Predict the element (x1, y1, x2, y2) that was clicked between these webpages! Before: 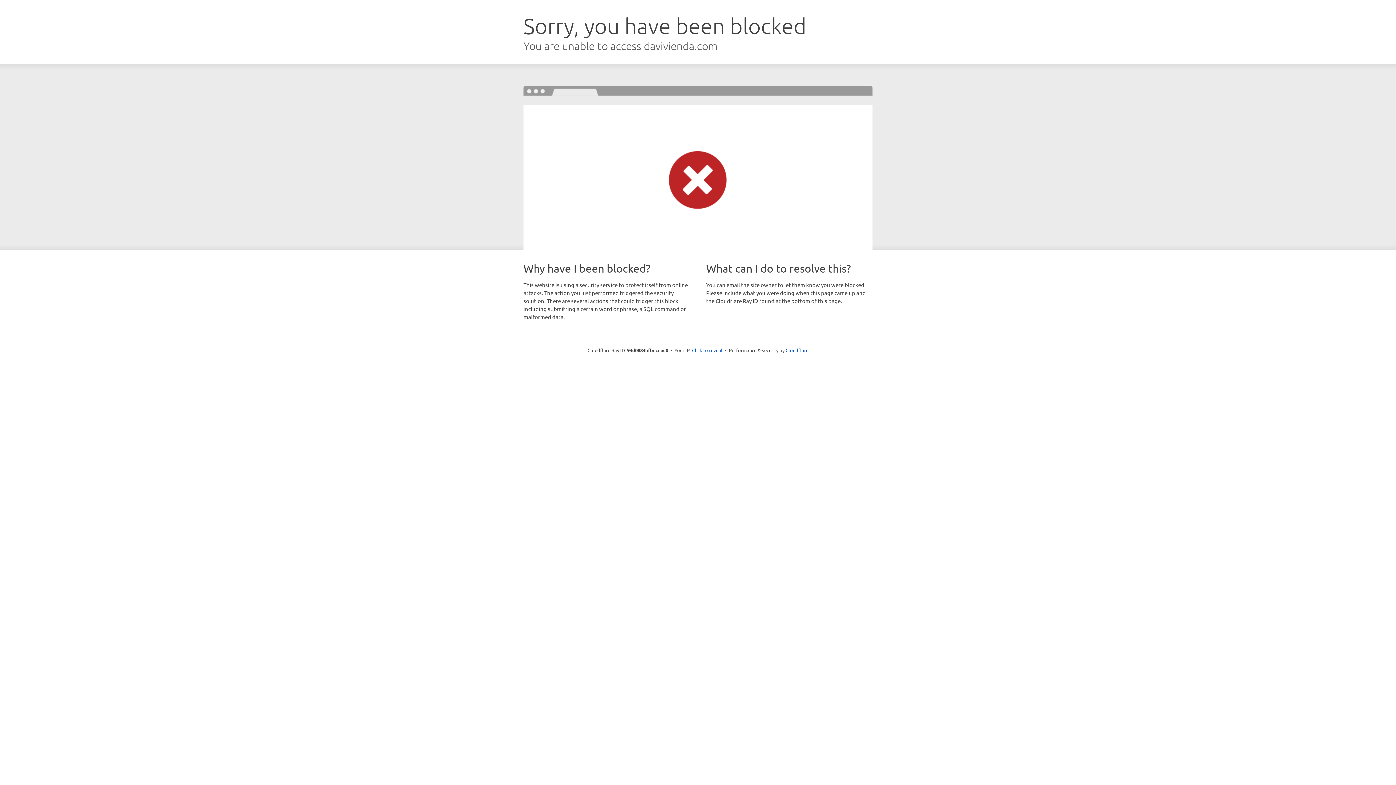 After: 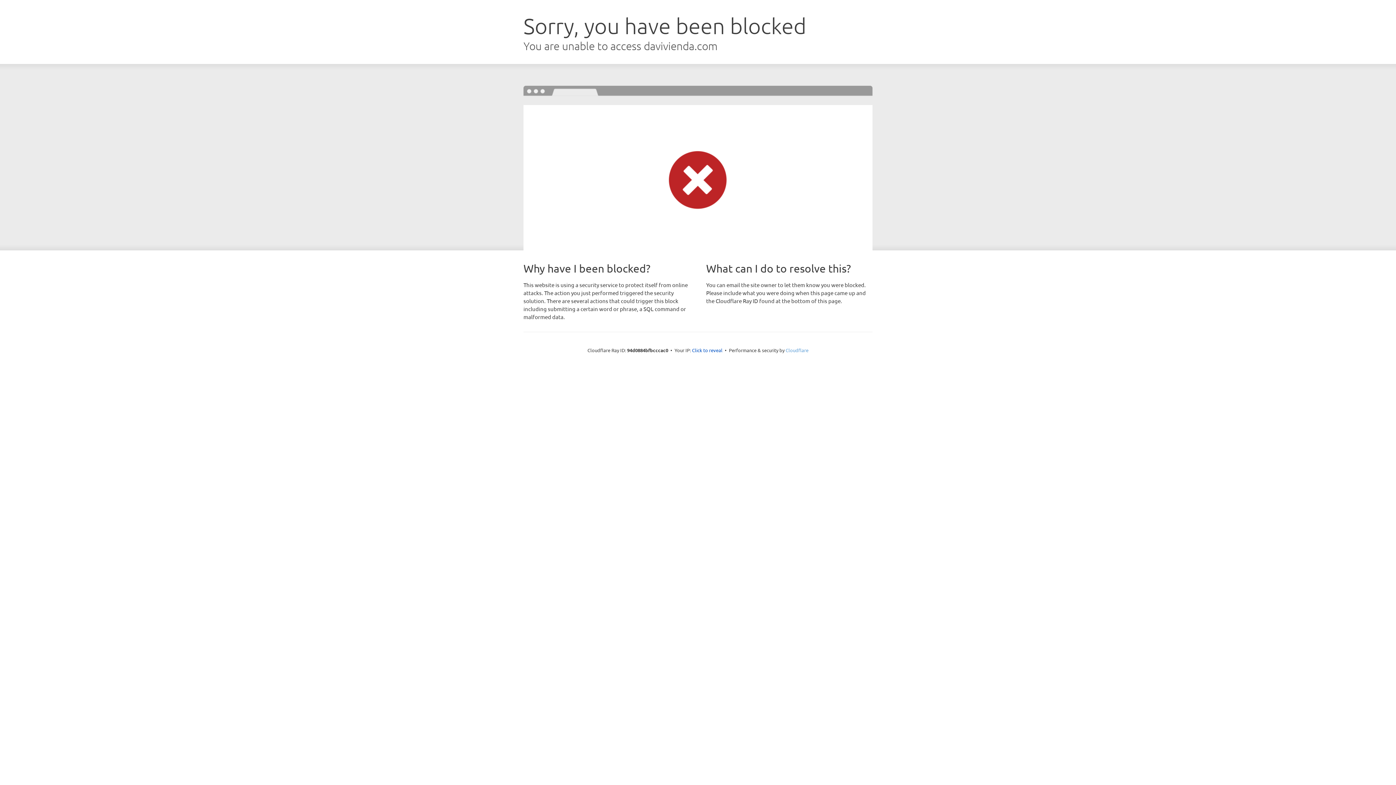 Action: bbox: (785, 347, 808, 353) label: Cloudflare